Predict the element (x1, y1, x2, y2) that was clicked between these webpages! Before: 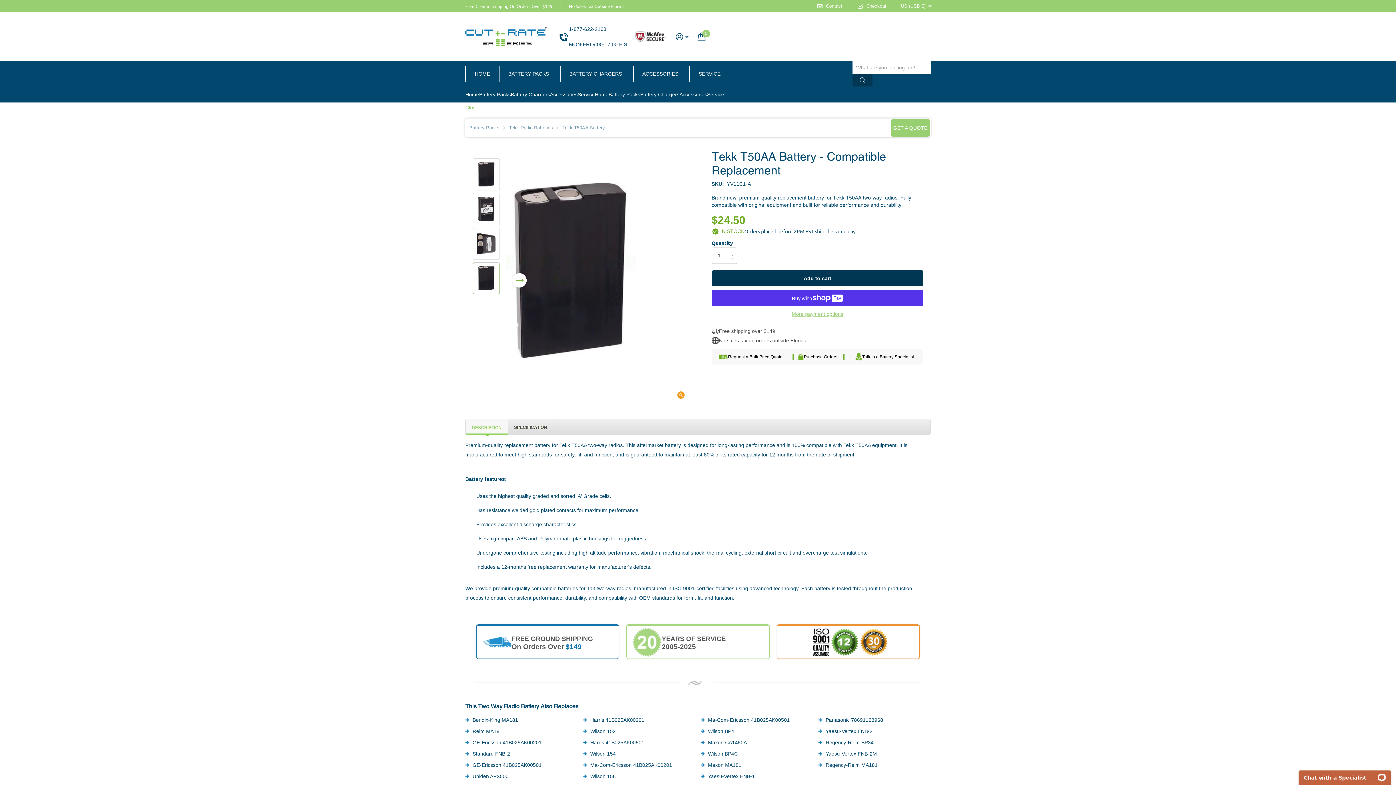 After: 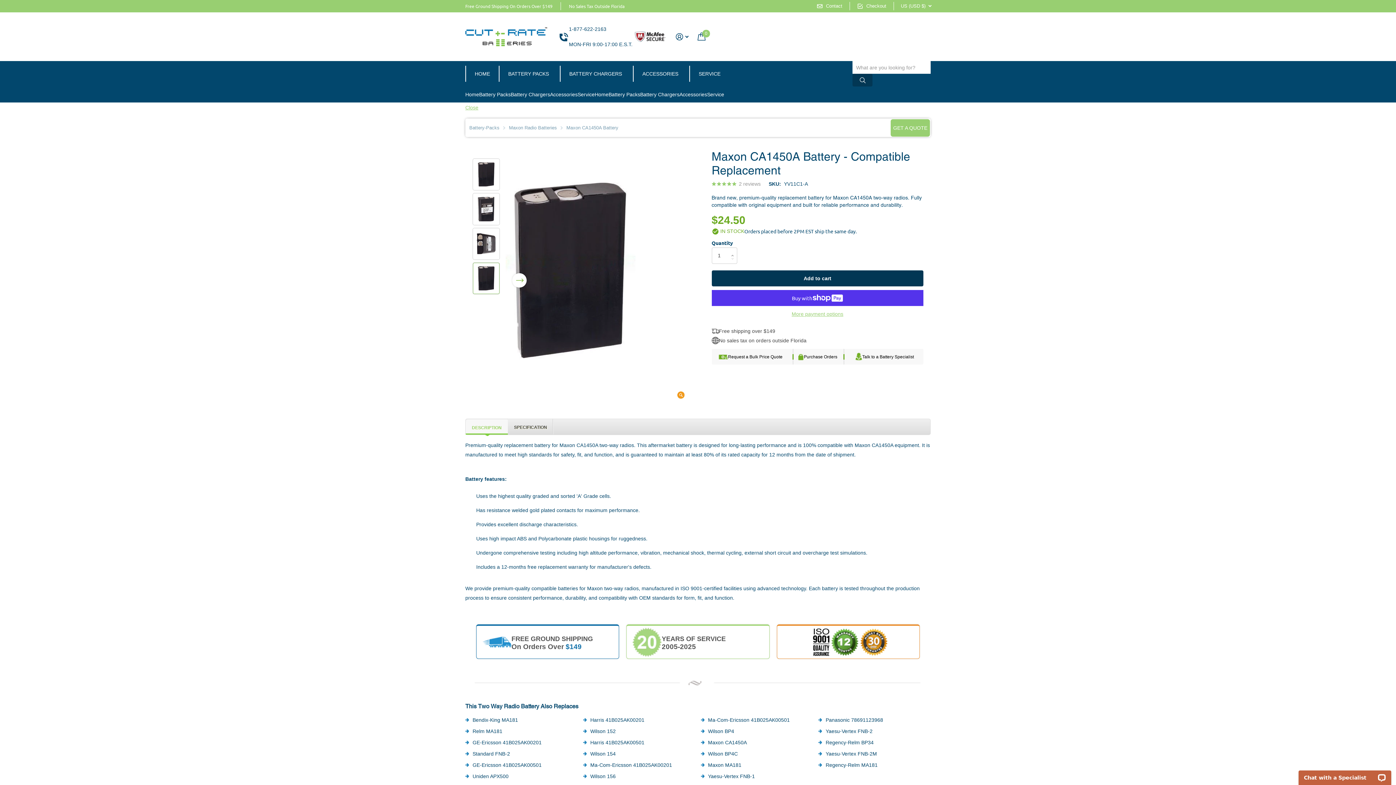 Action: bbox: (708, 737, 747, 748) label: Maxon CA1450A